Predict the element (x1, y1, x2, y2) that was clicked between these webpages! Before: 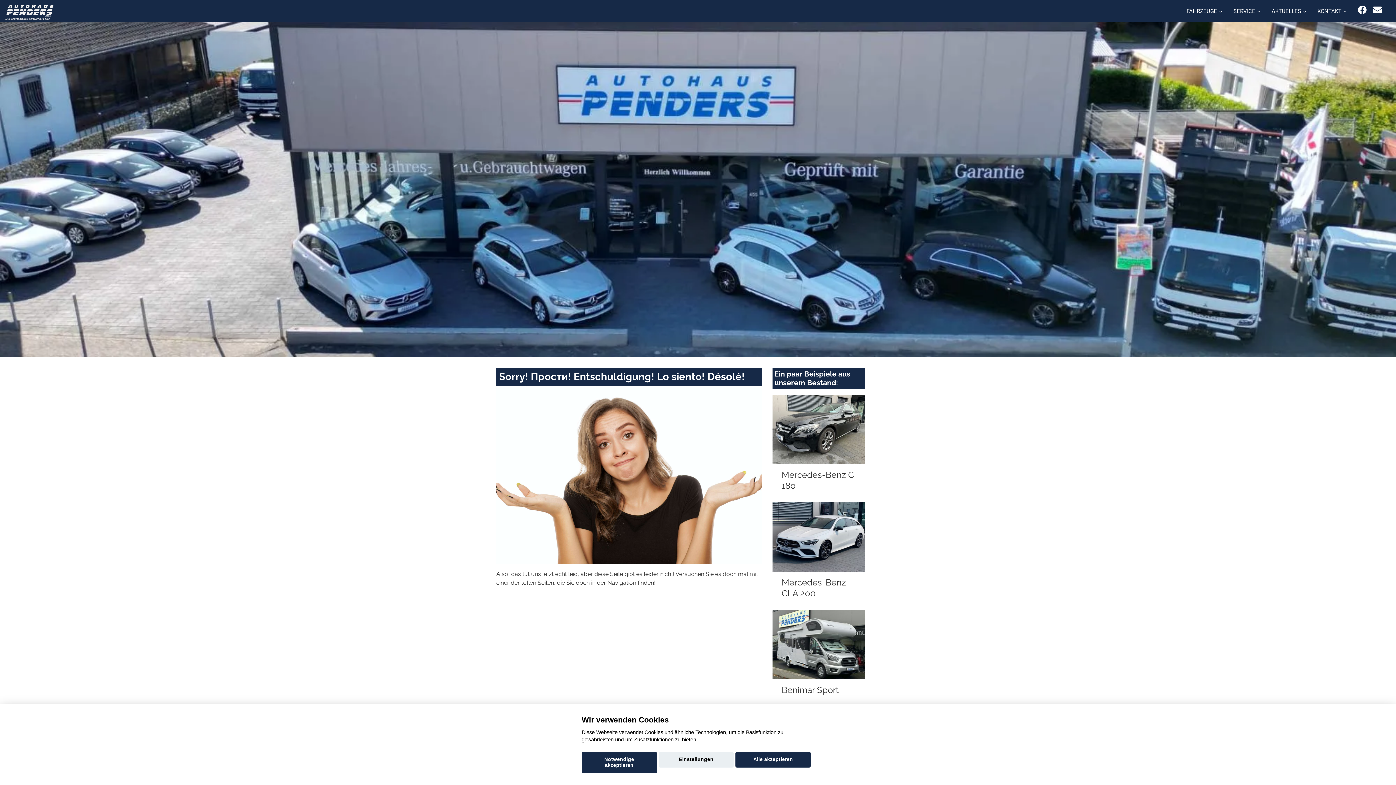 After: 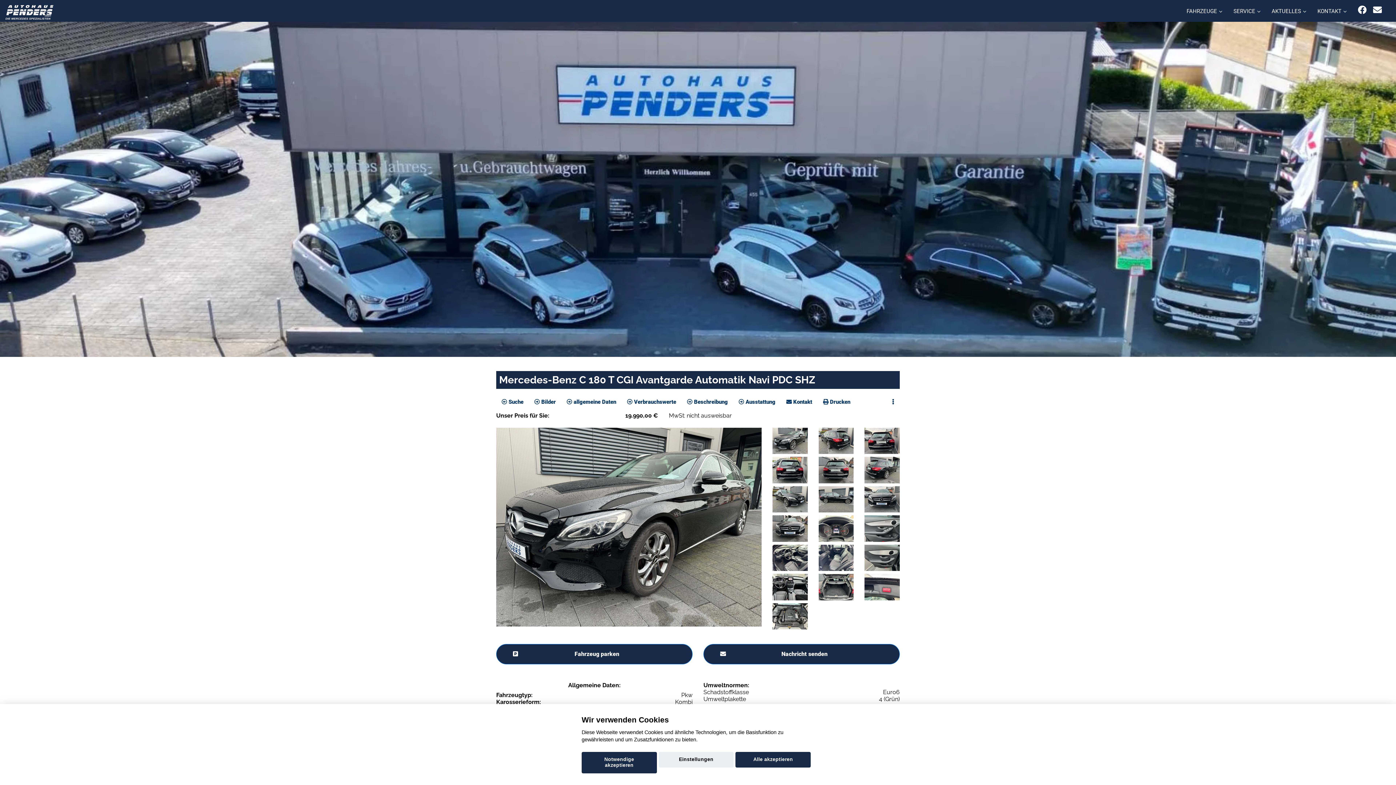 Action: label: Mercedes-Benz C 180 bbox: (772, 394, 865, 497)